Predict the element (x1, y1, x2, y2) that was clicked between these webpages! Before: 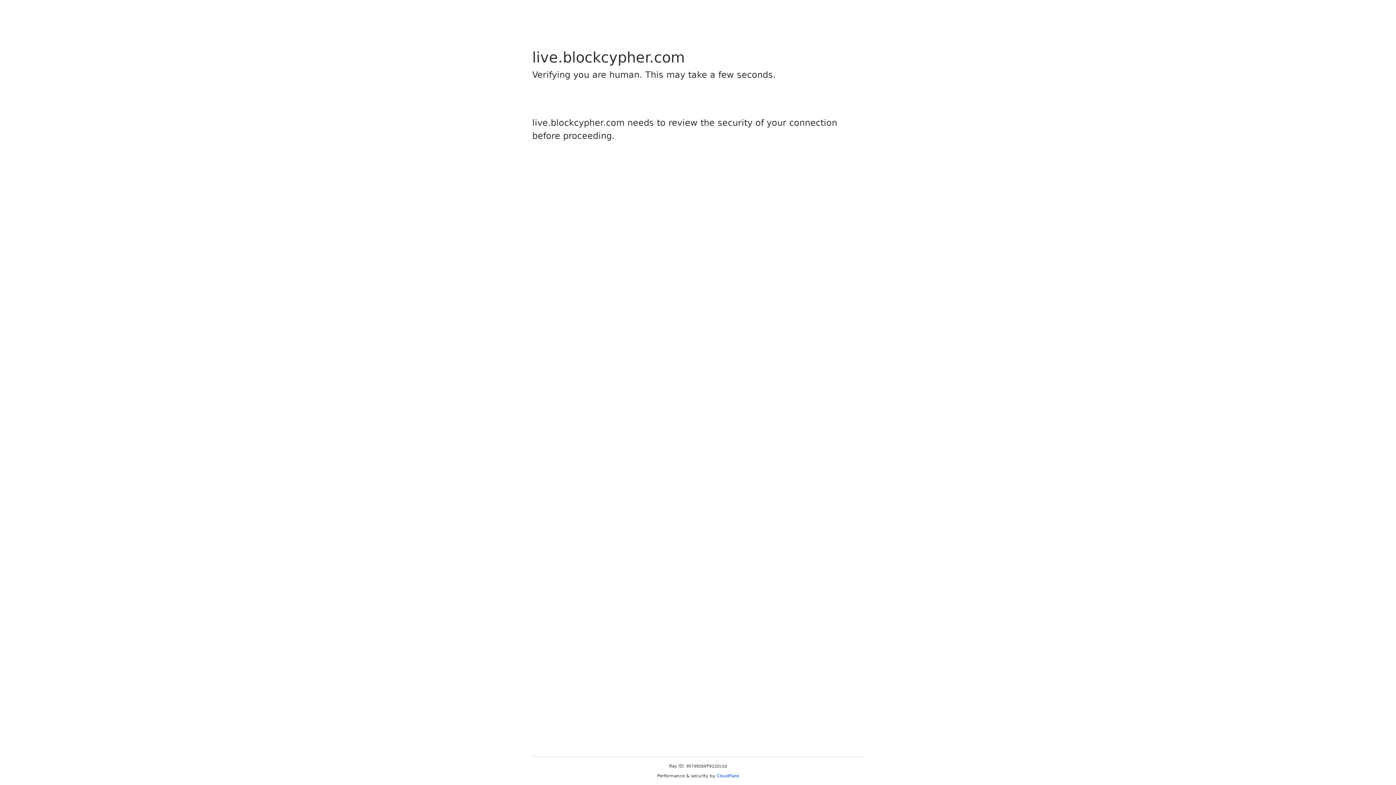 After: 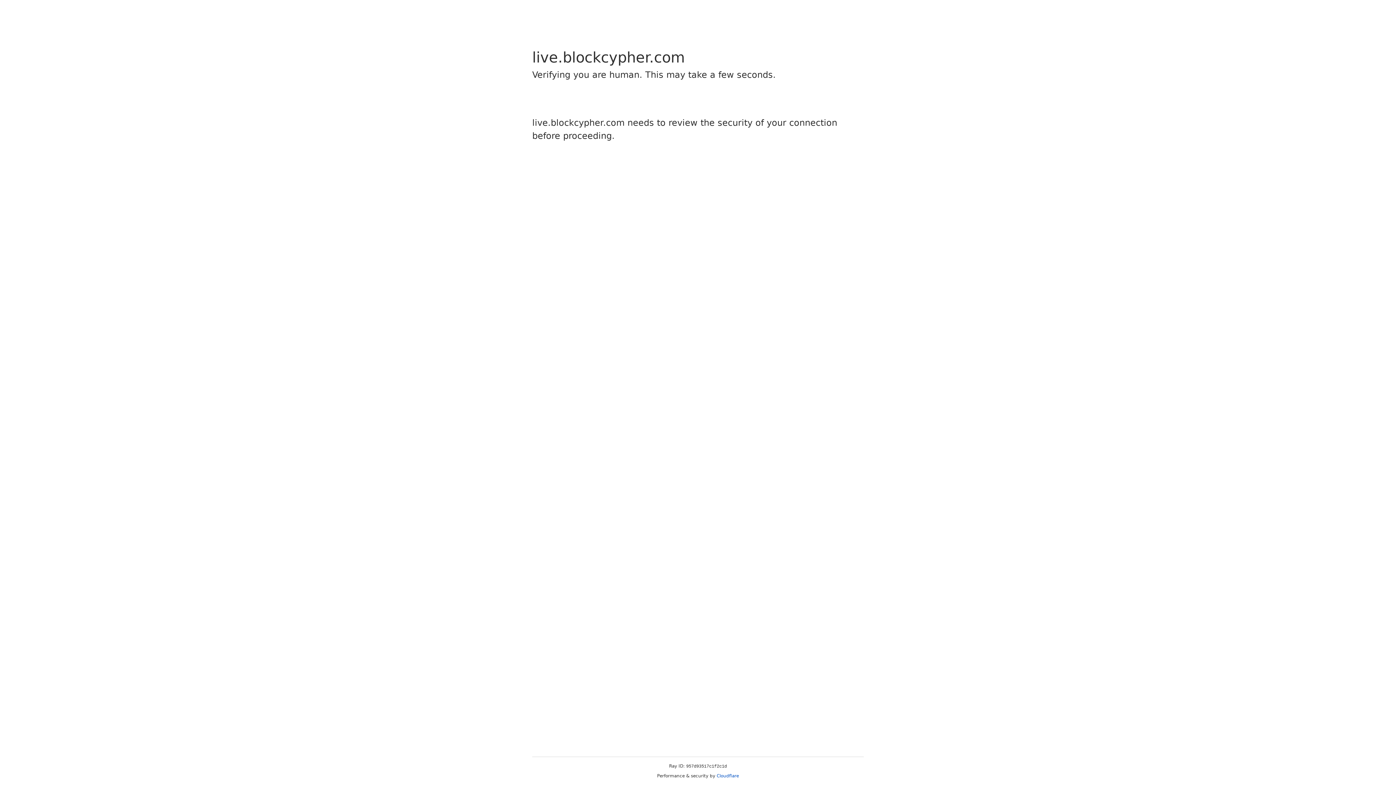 Action: label: Cloudflare bbox: (716, 773, 739, 778)